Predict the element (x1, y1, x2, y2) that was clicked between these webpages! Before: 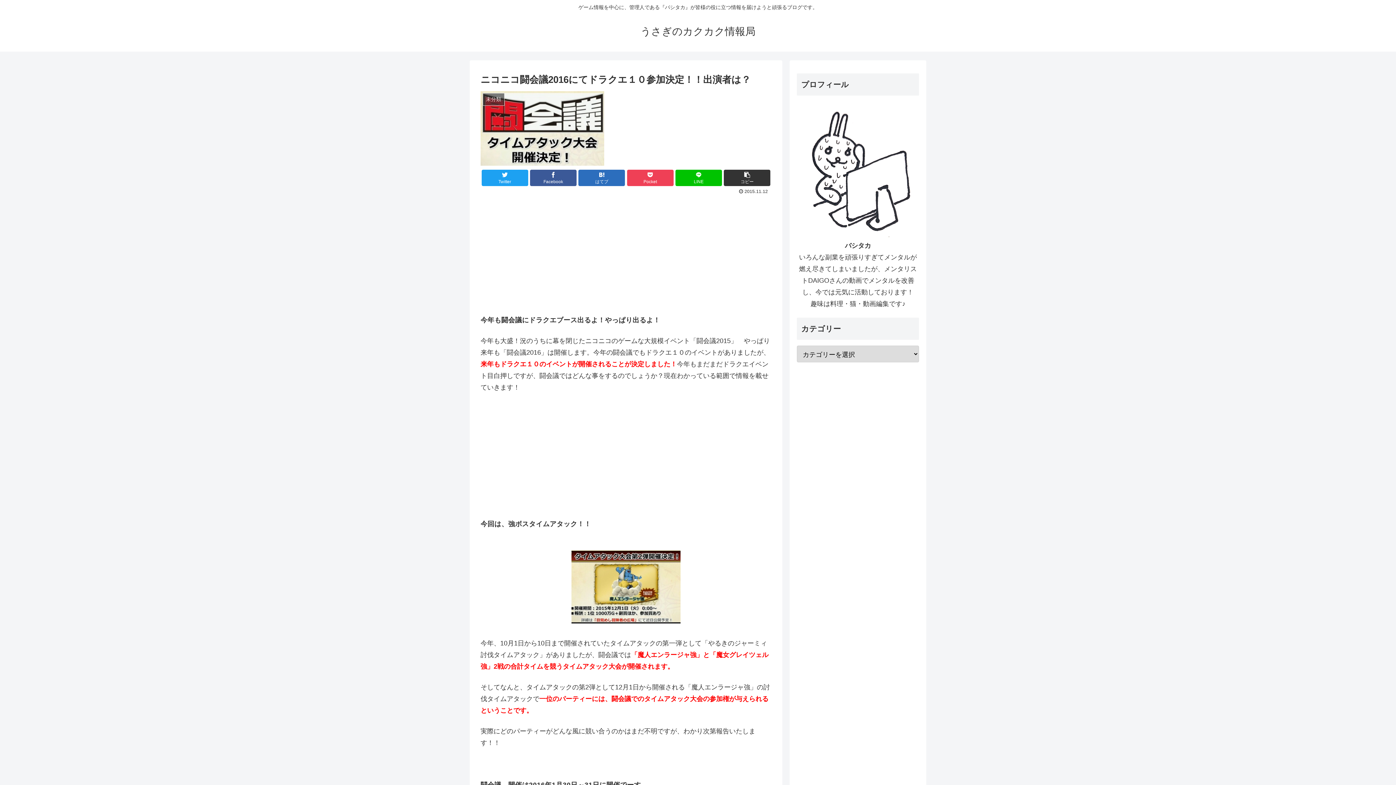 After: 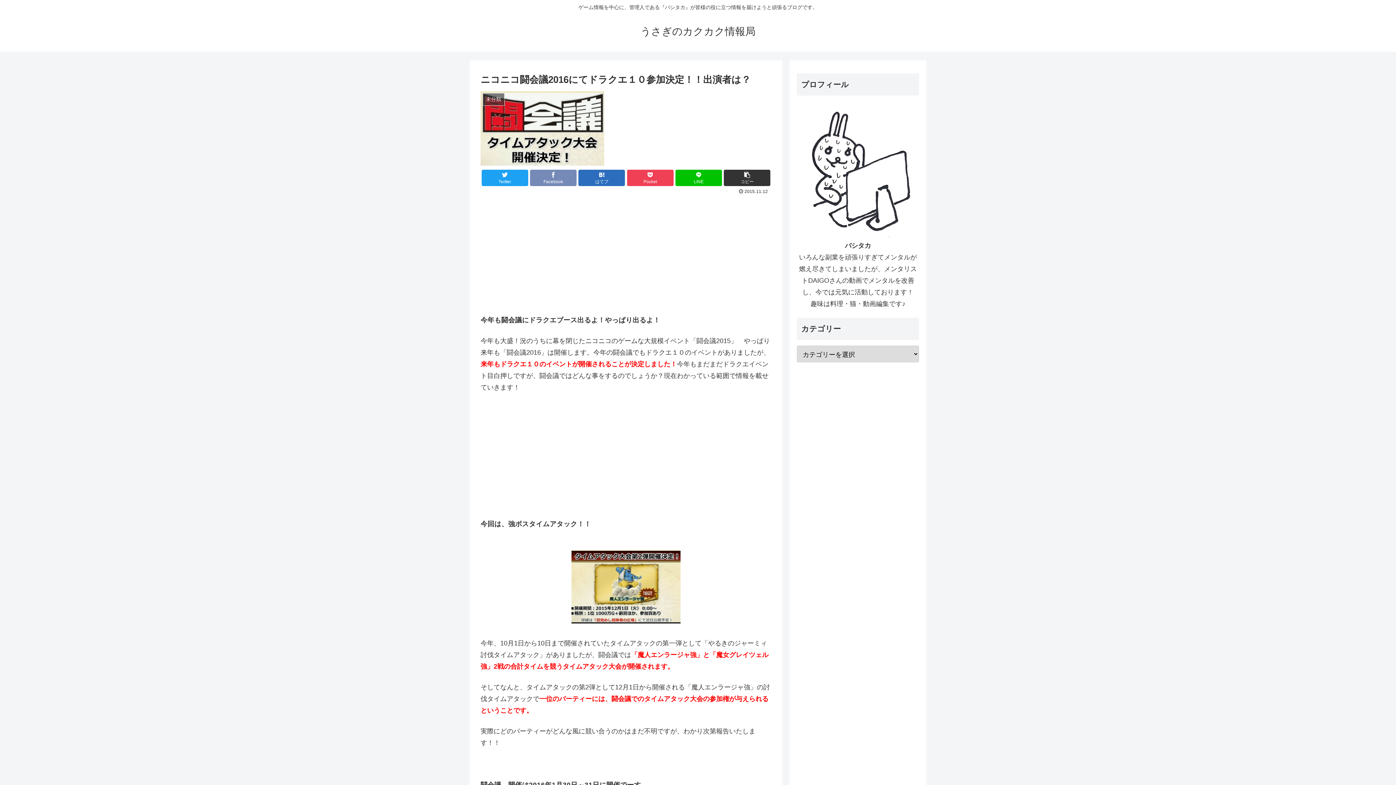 Action: bbox: (530, 169, 576, 186) label: Facebook